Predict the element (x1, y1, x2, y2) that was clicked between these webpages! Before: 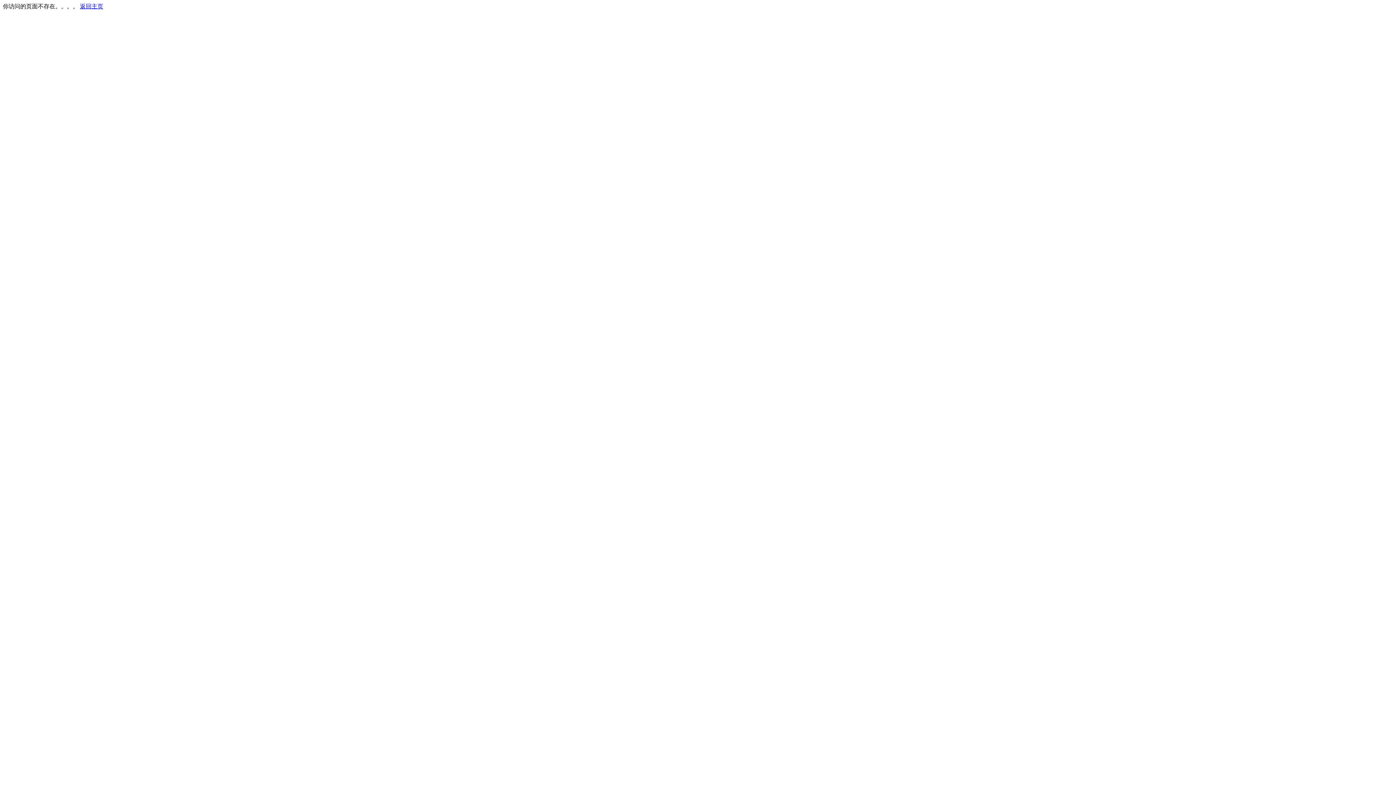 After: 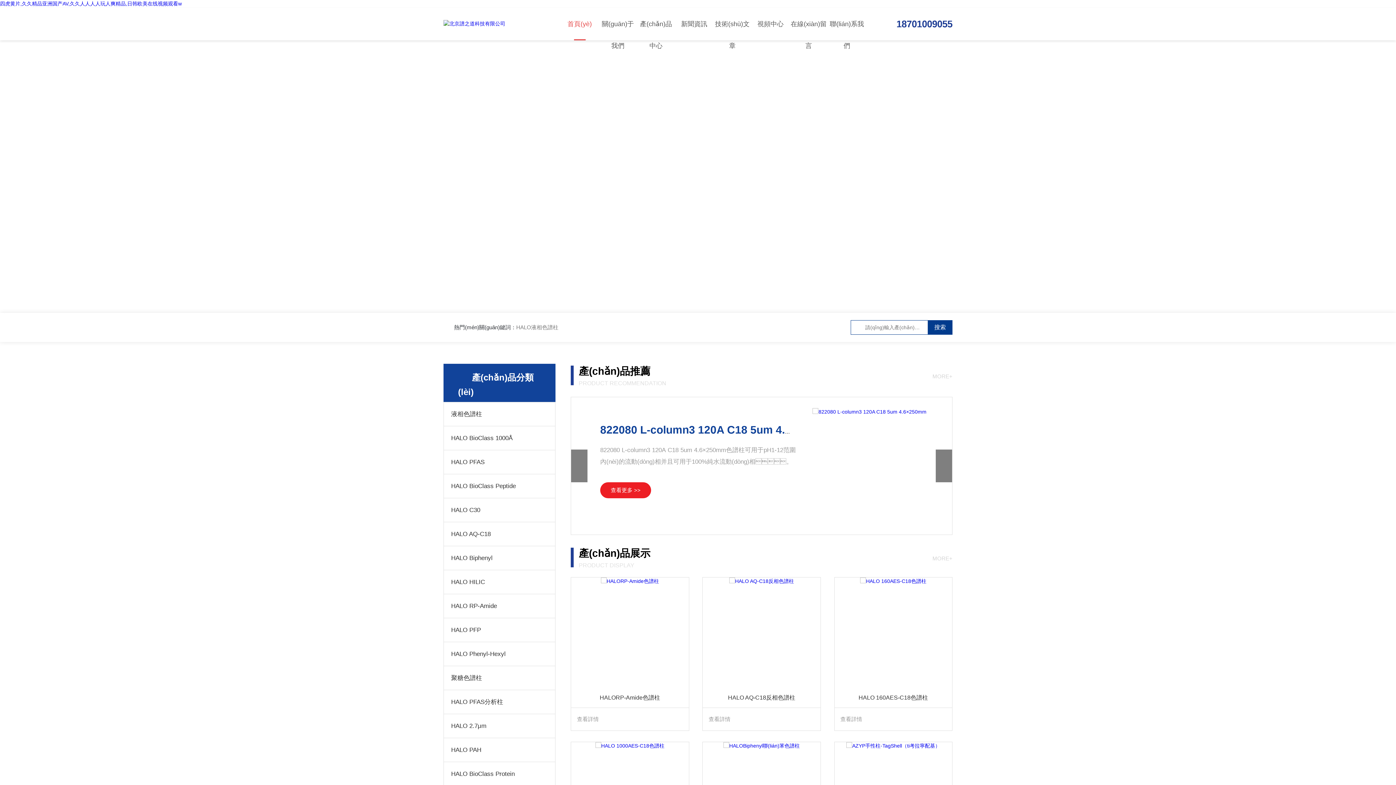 Action: bbox: (80, 3, 103, 9) label: 返回主页